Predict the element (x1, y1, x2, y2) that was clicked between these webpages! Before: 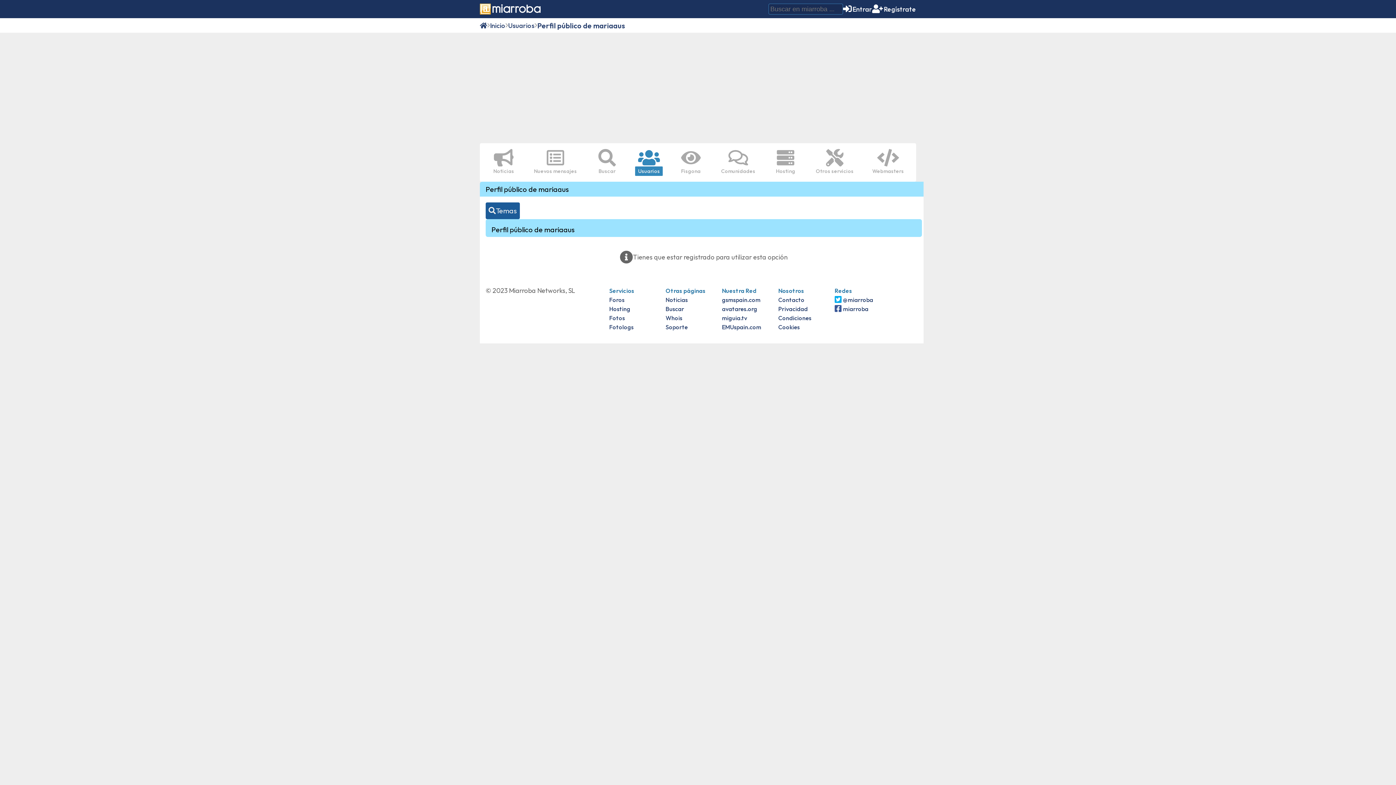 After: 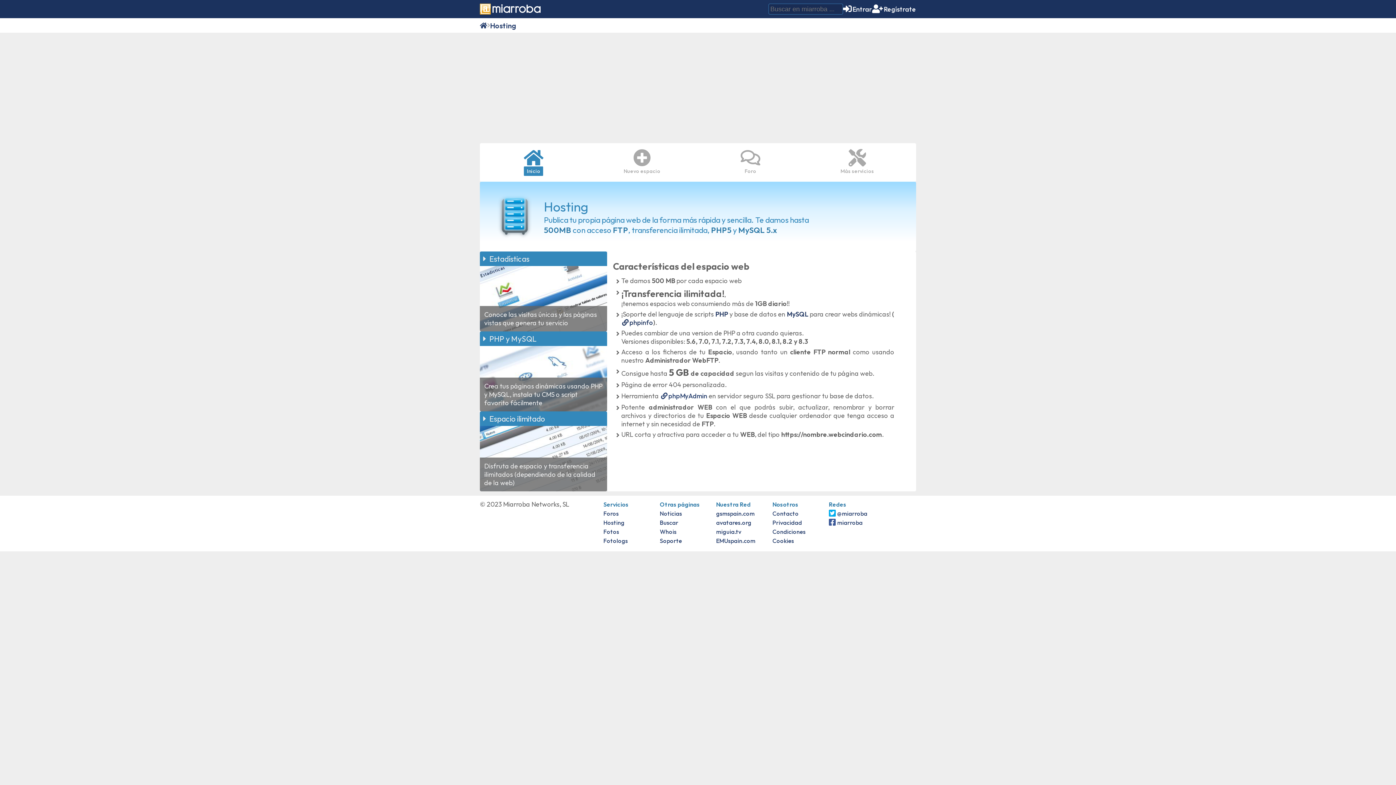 Action: label: Hosting bbox: (609, 305, 630, 312)